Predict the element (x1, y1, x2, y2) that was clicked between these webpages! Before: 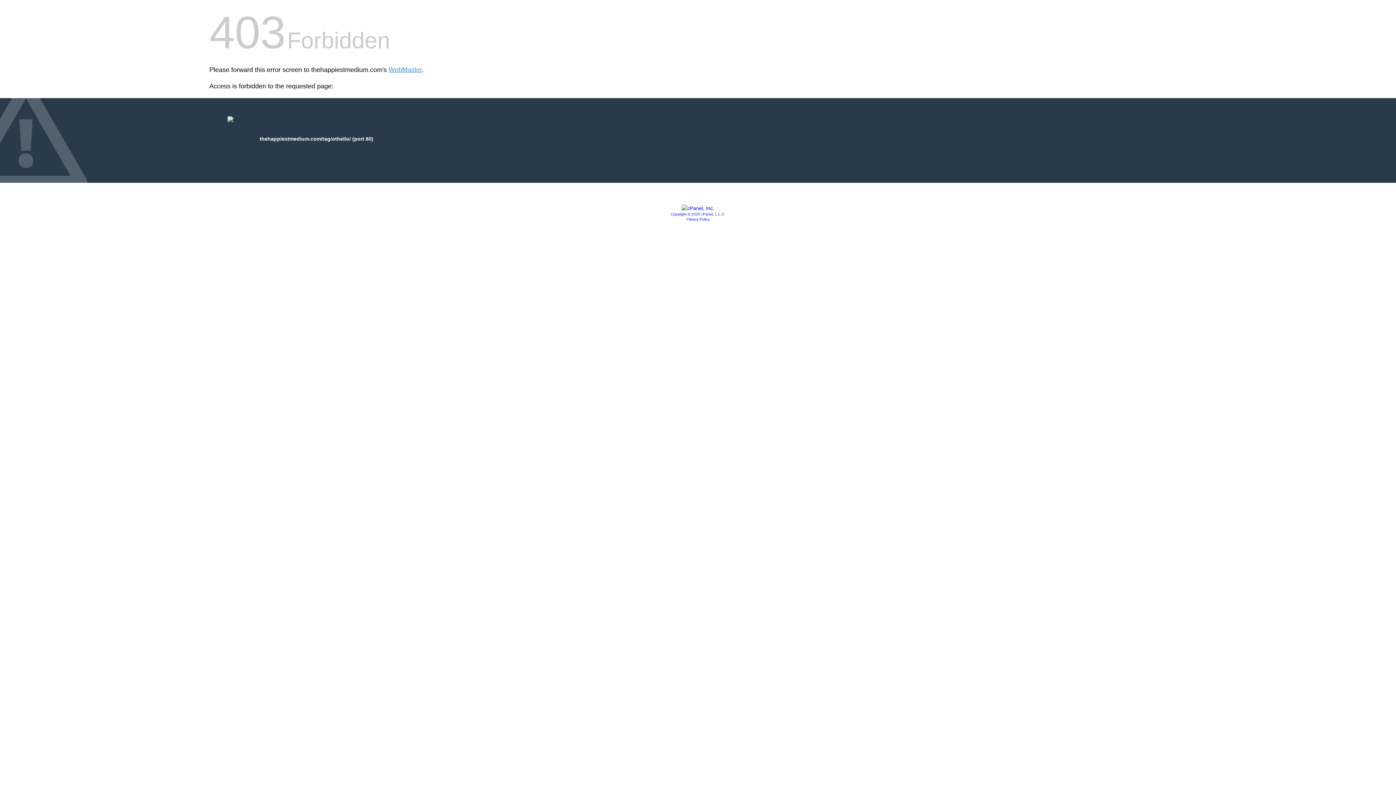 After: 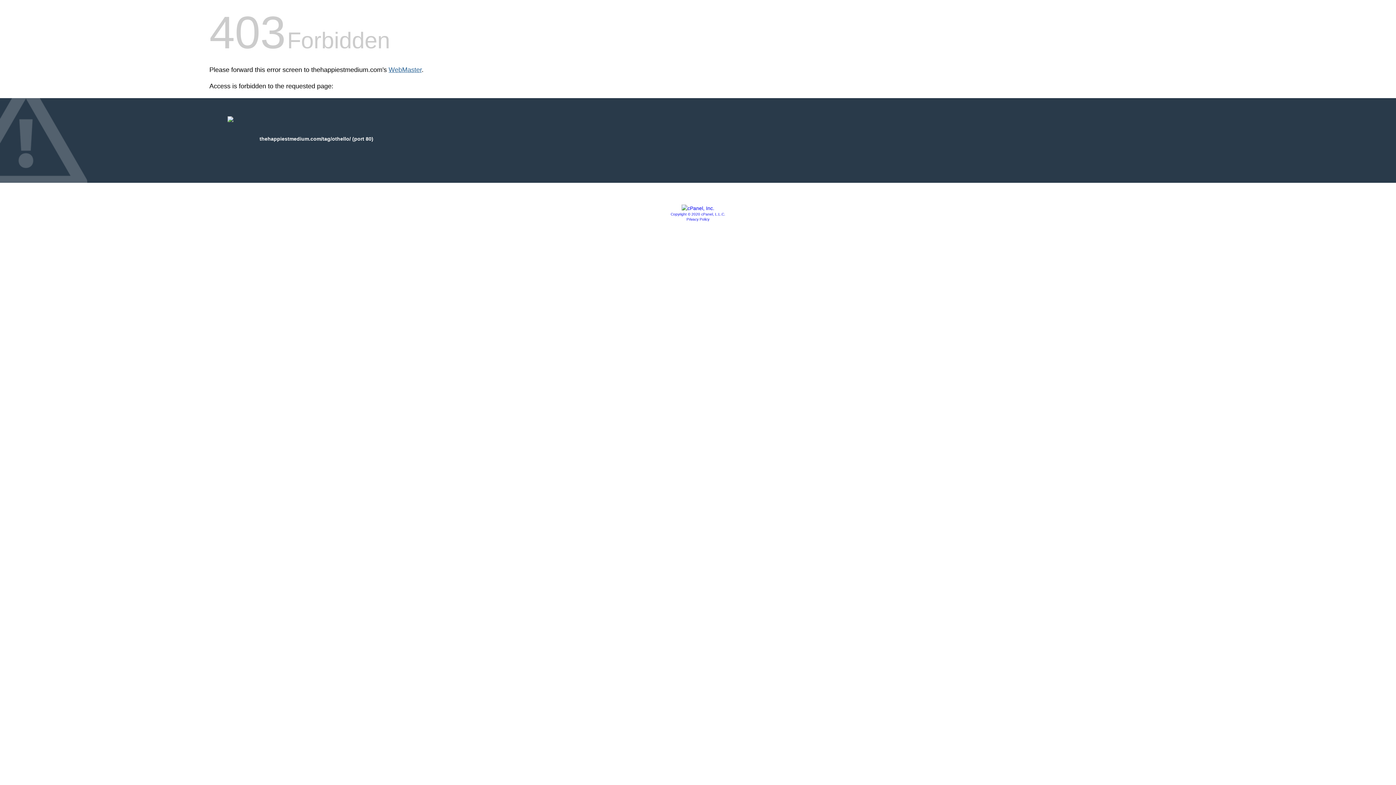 Action: bbox: (388, 66, 421, 73) label: WebMaster